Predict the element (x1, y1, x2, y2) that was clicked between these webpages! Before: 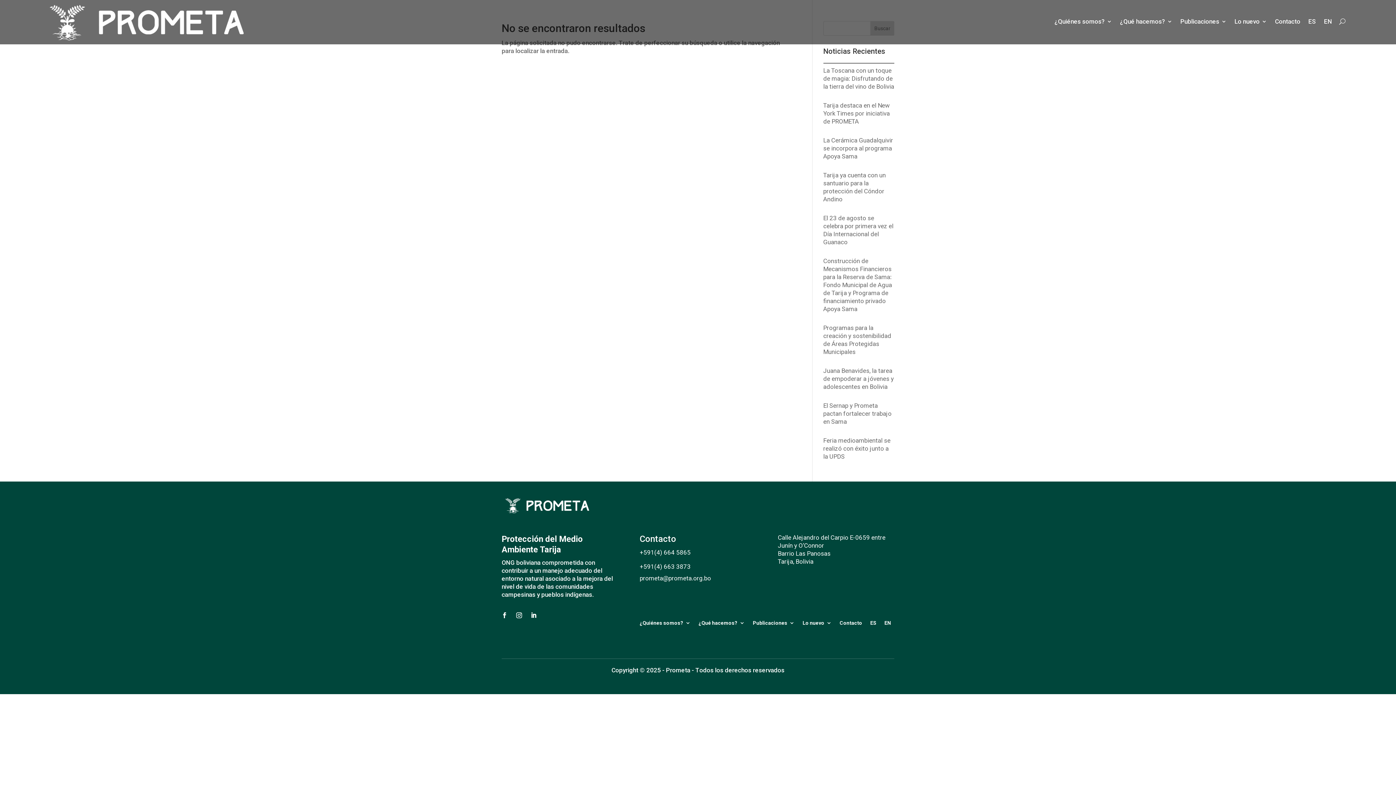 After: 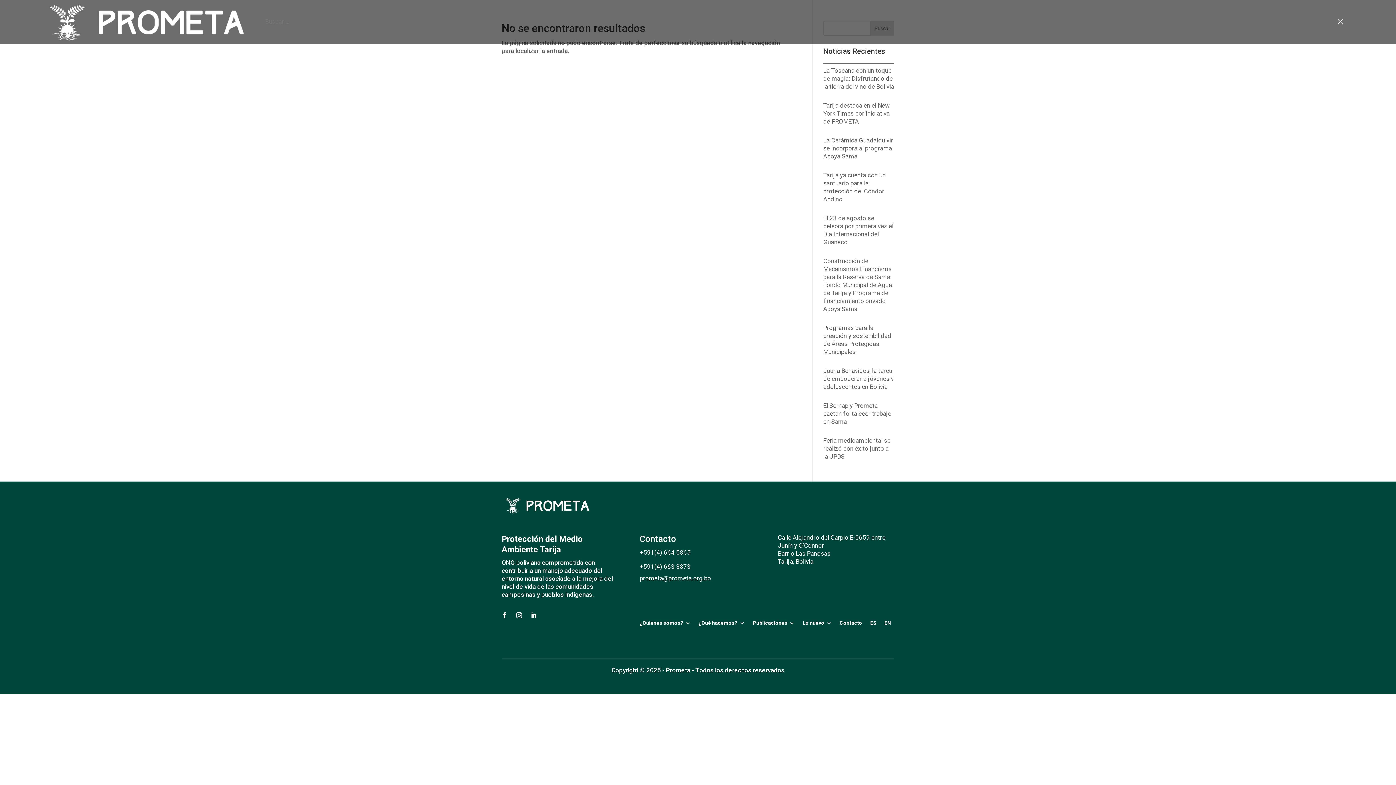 Action: bbox: (1339, 4, 1345, 39)